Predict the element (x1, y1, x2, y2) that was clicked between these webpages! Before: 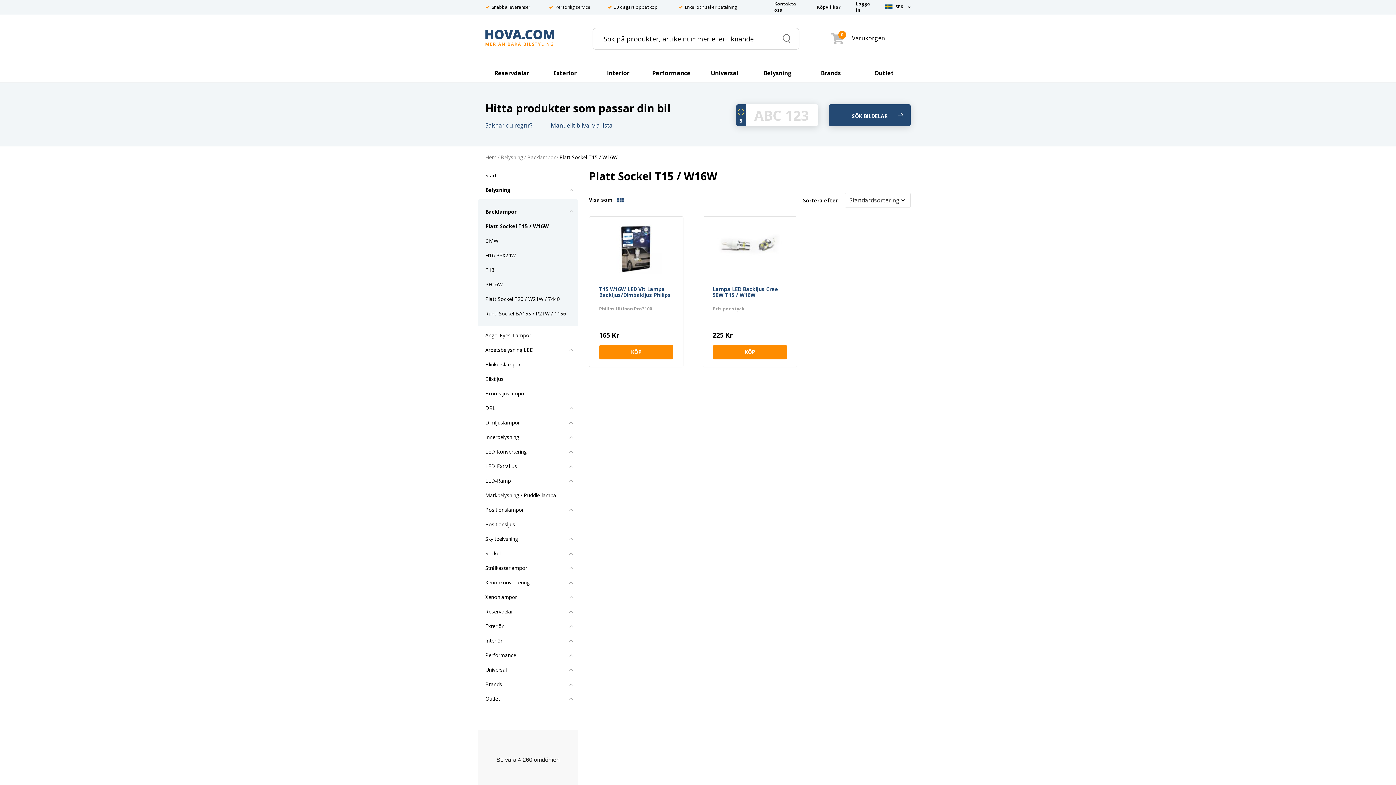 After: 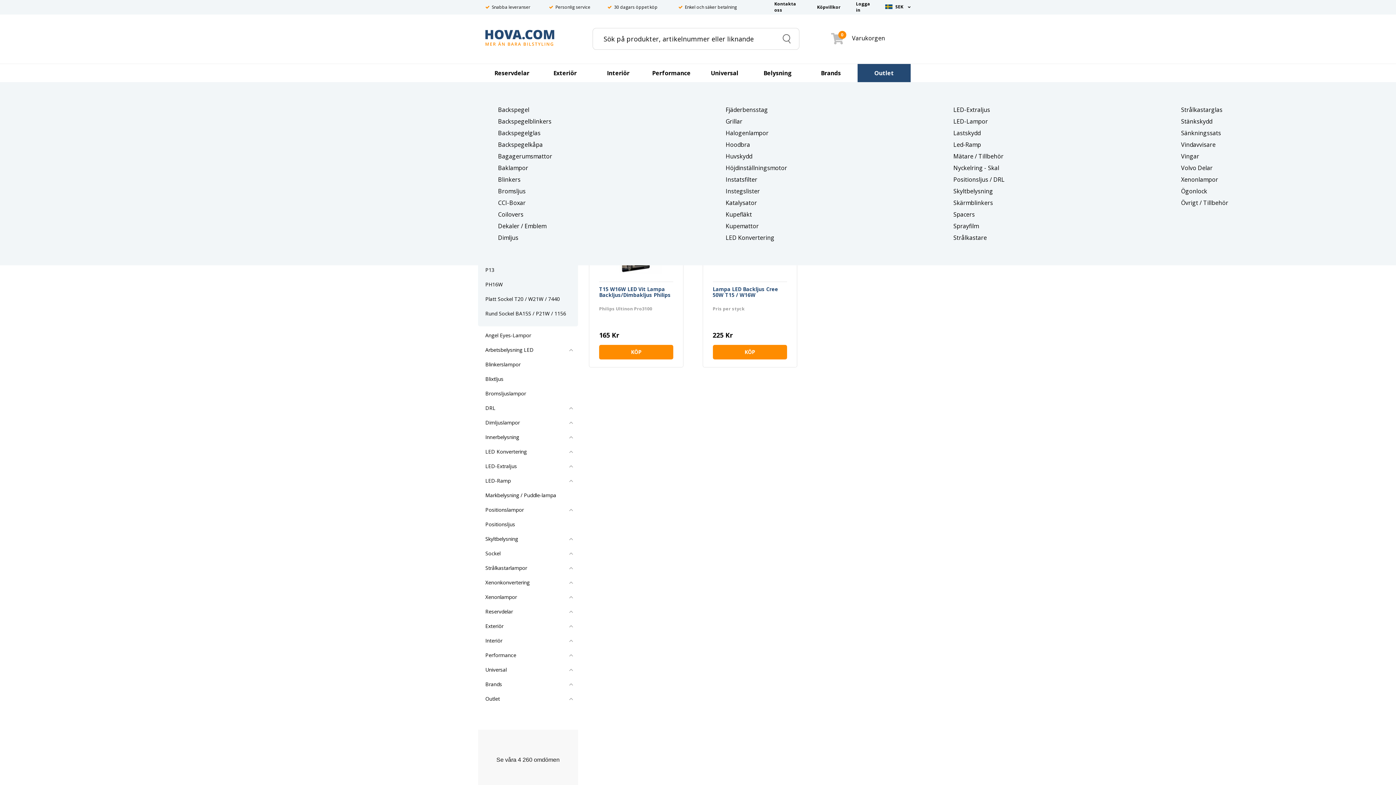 Action: label: Outlet bbox: (857, 64, 910, 82)